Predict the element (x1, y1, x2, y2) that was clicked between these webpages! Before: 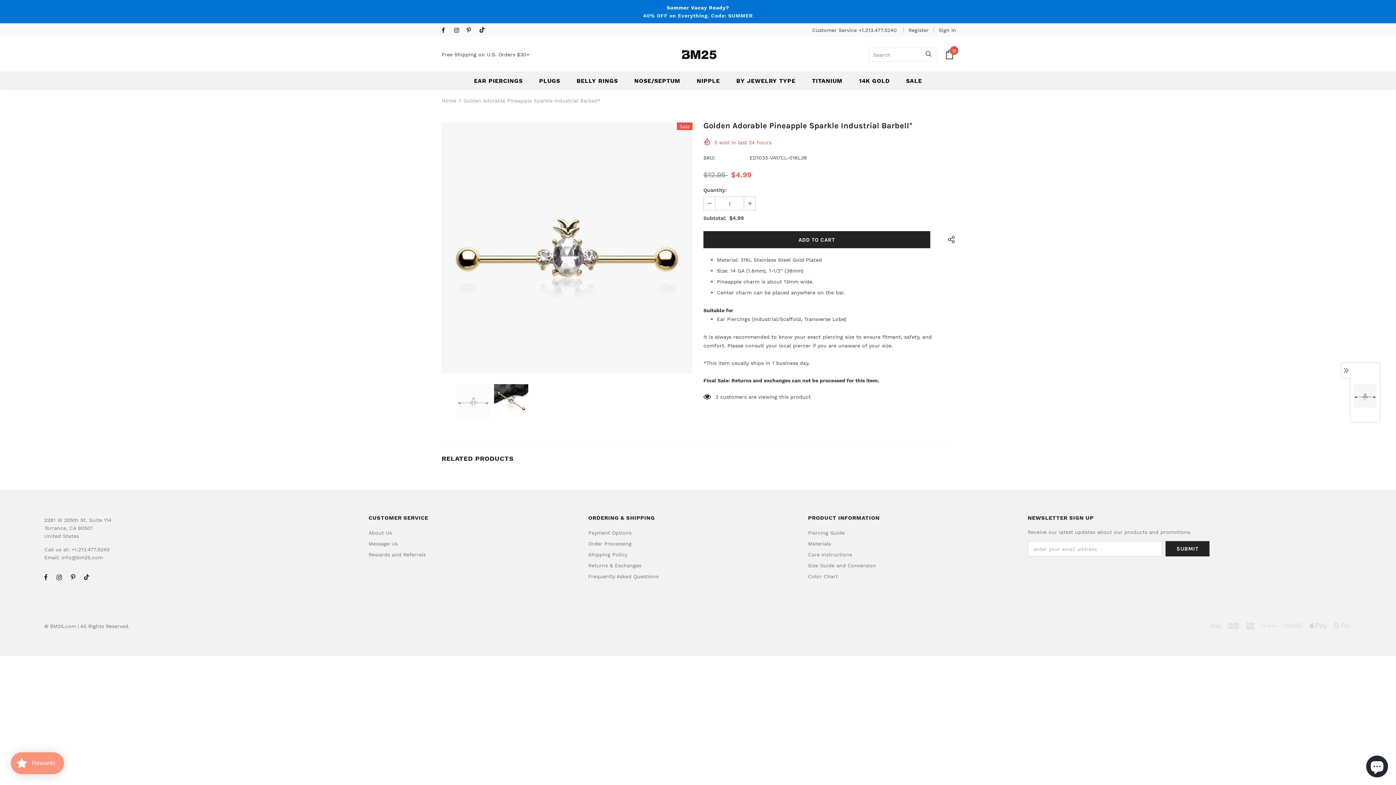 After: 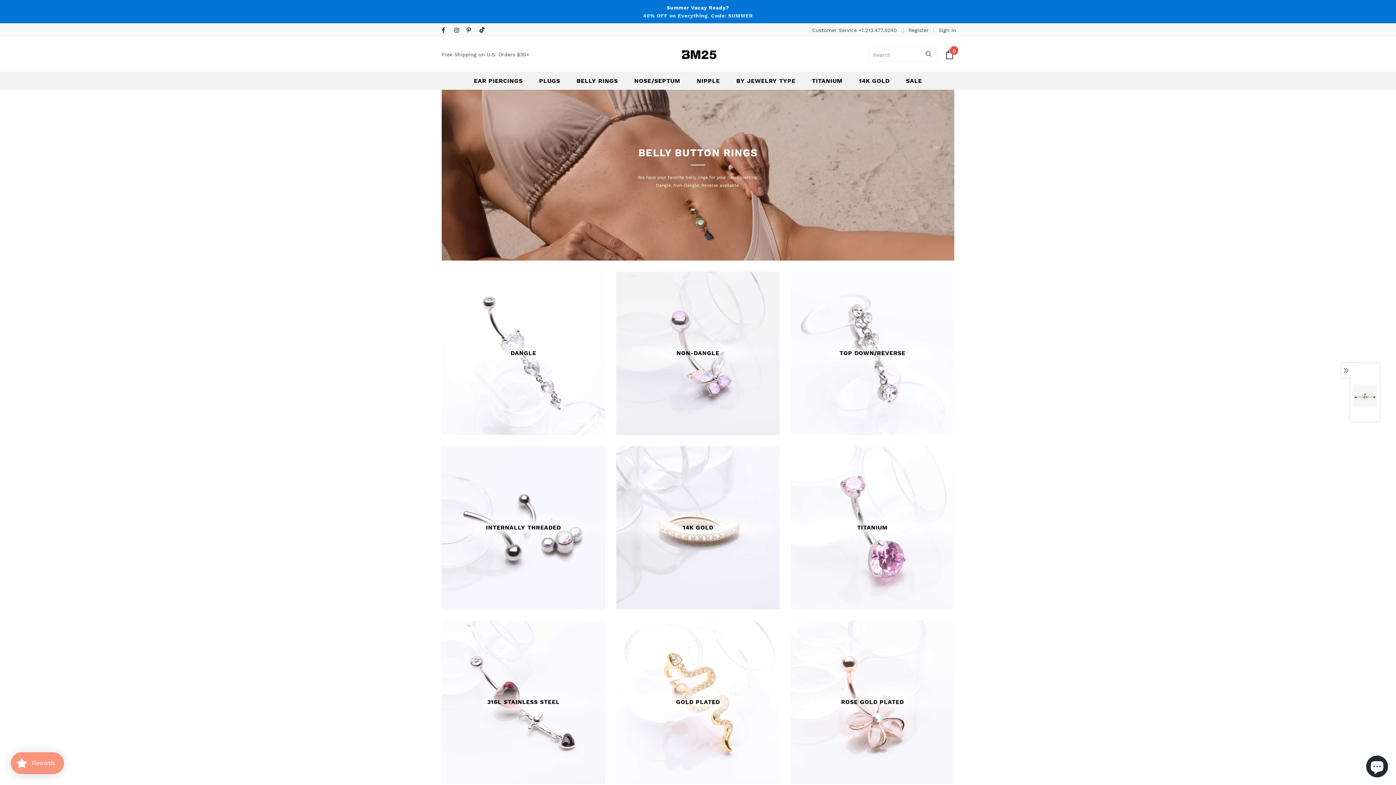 Action: label: BELLY RINGS bbox: (576, 71, 618, 89)